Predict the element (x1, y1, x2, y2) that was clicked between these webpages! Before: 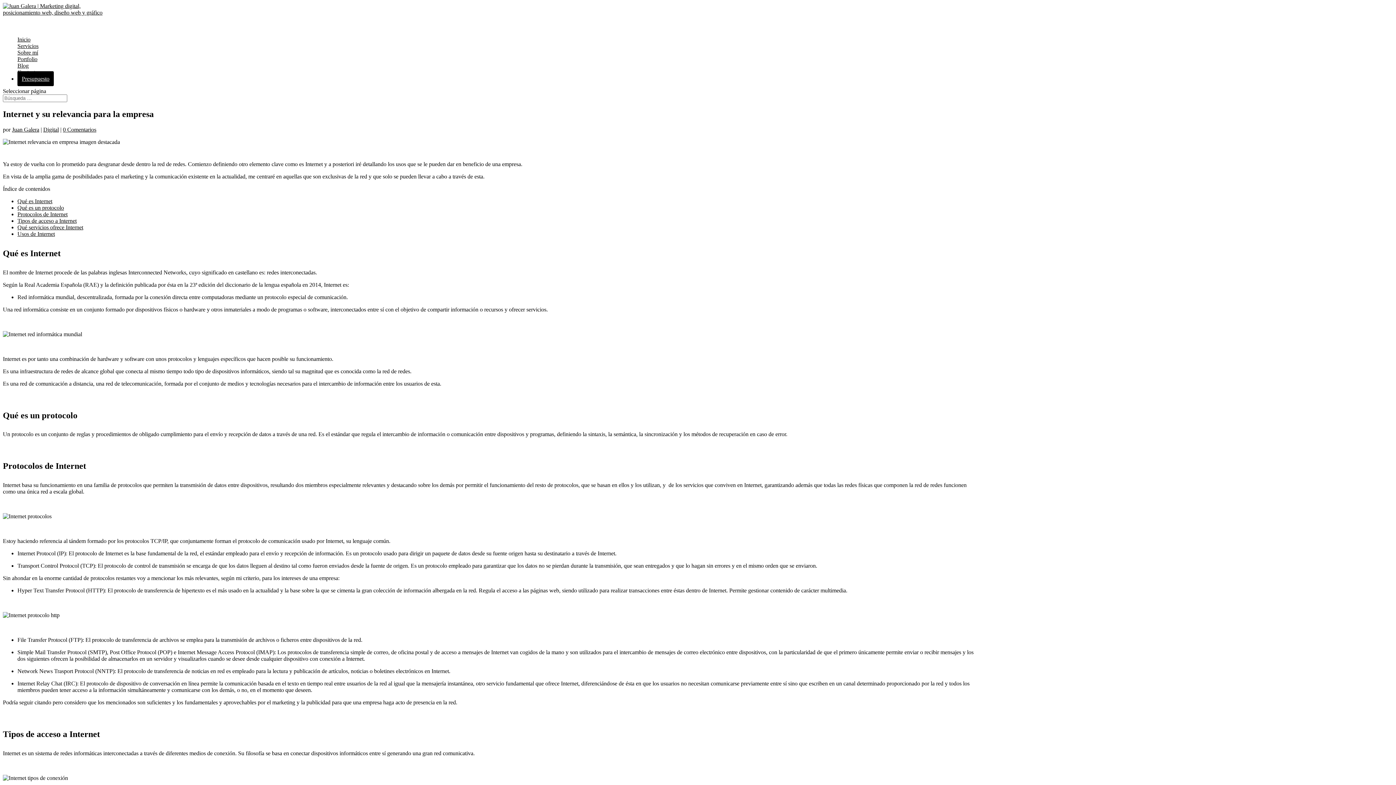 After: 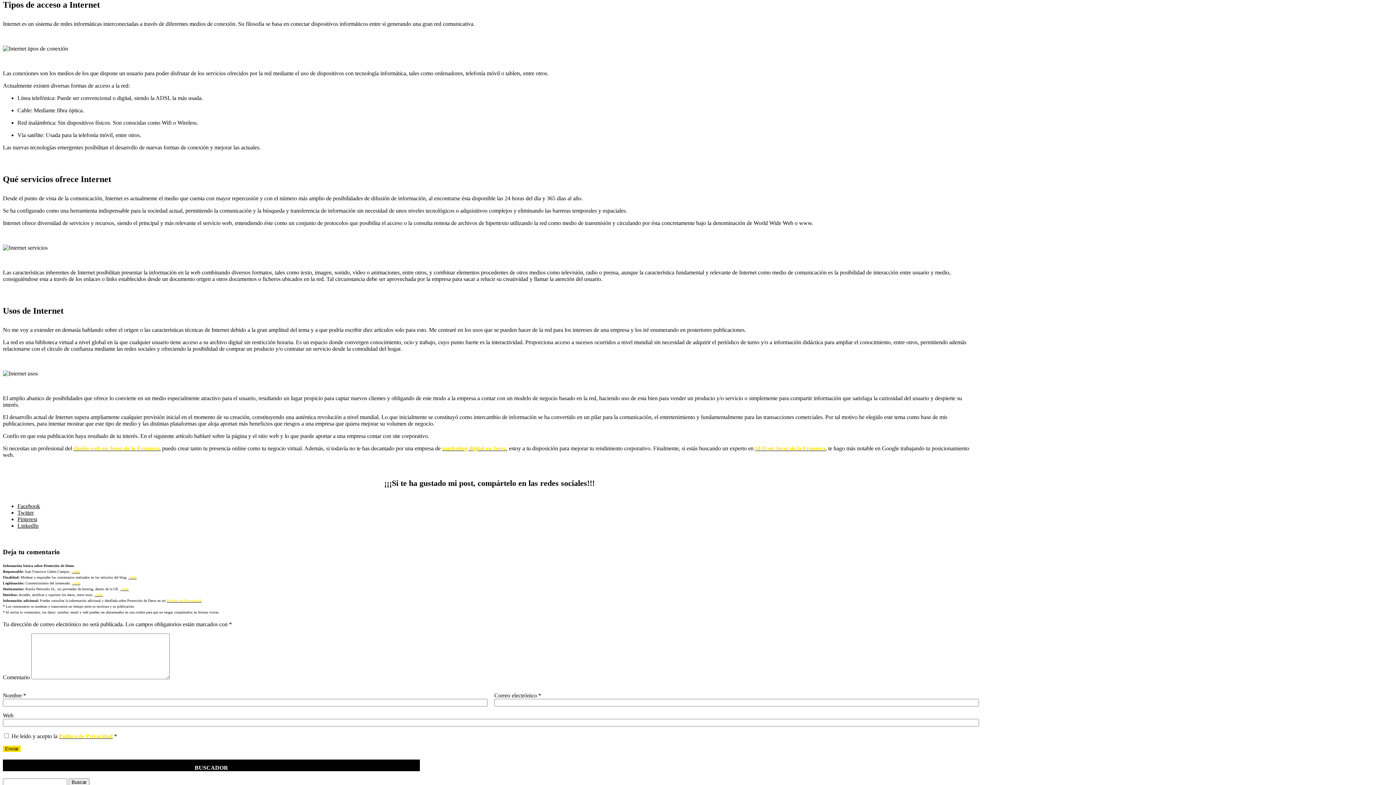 Action: bbox: (17, 217, 76, 223) label: Tipos de acceso a Internet